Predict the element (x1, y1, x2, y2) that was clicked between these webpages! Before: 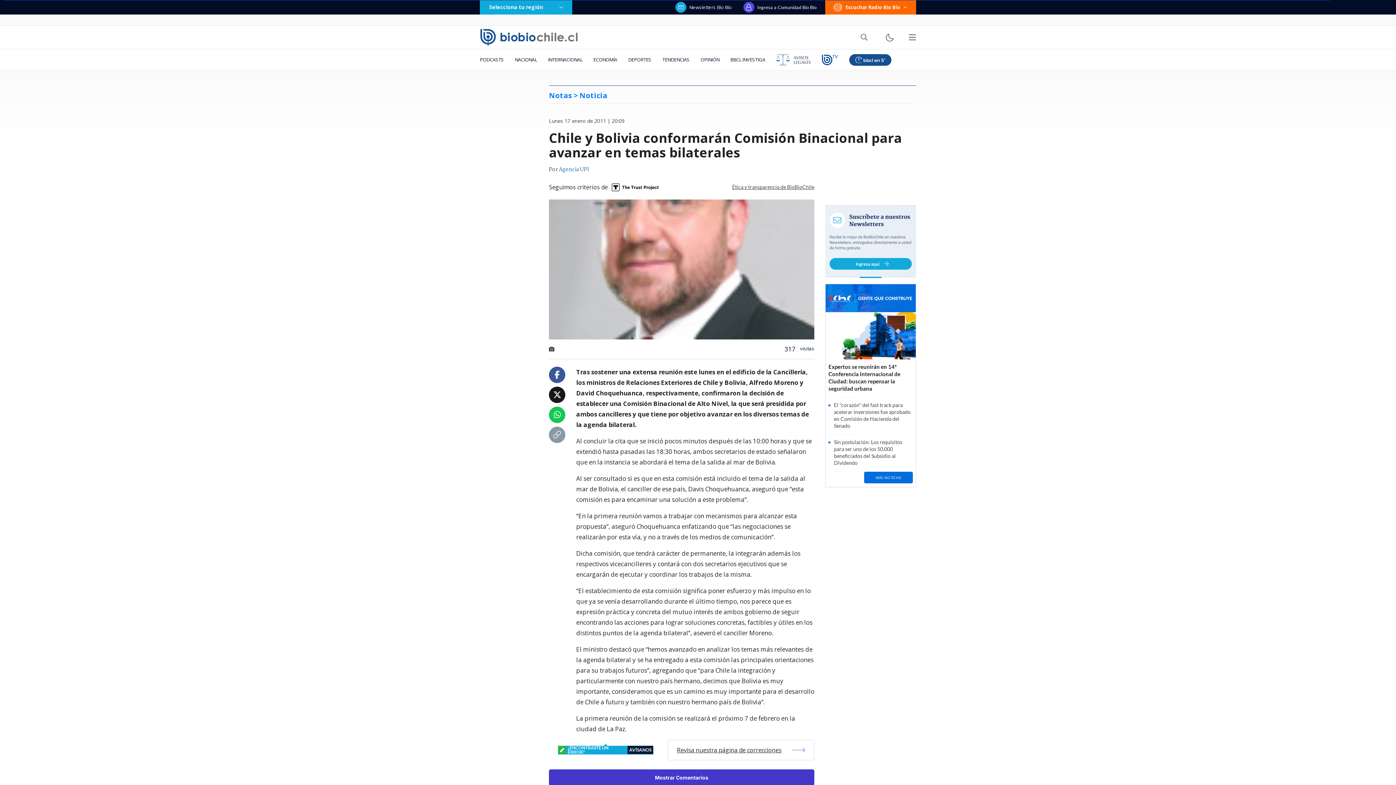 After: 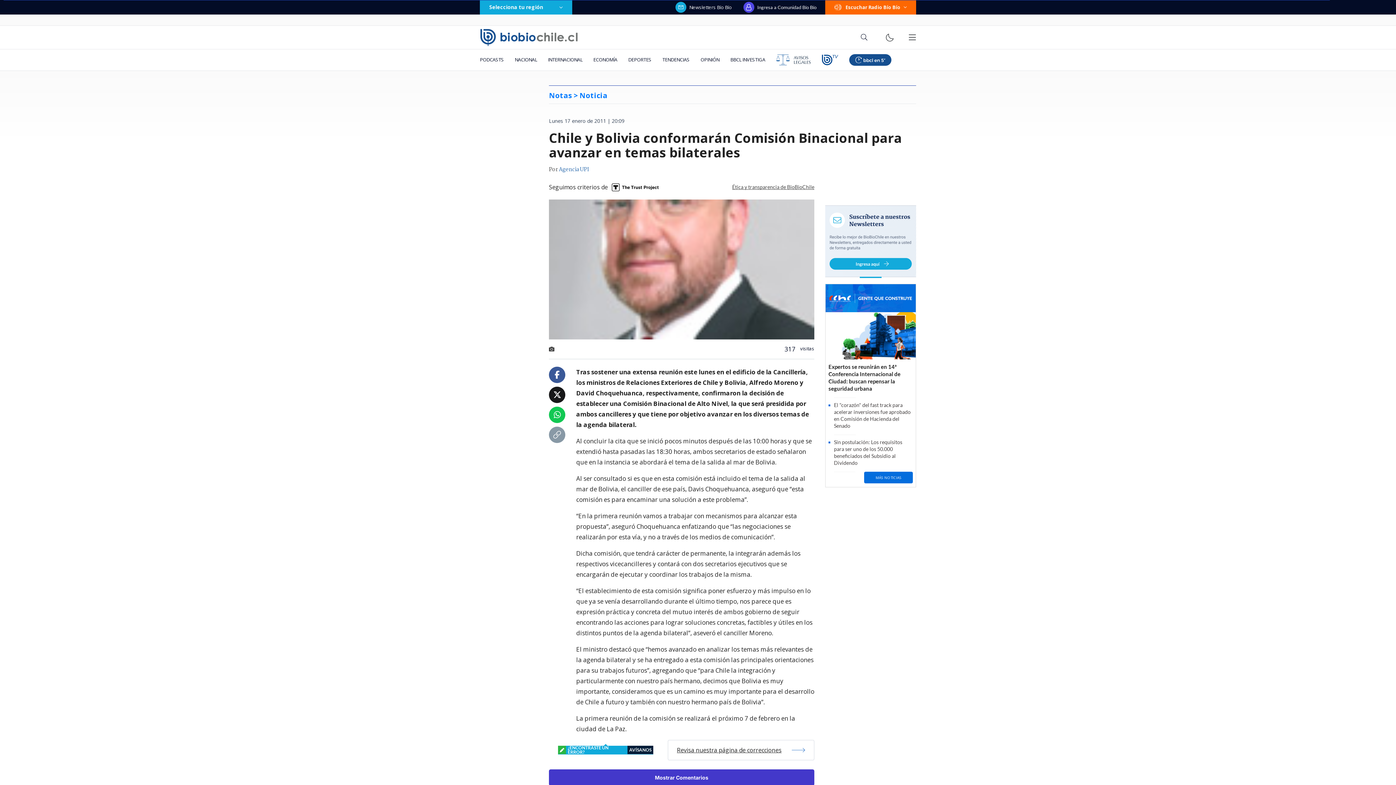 Action: bbox: (553, 391, 561, 399)